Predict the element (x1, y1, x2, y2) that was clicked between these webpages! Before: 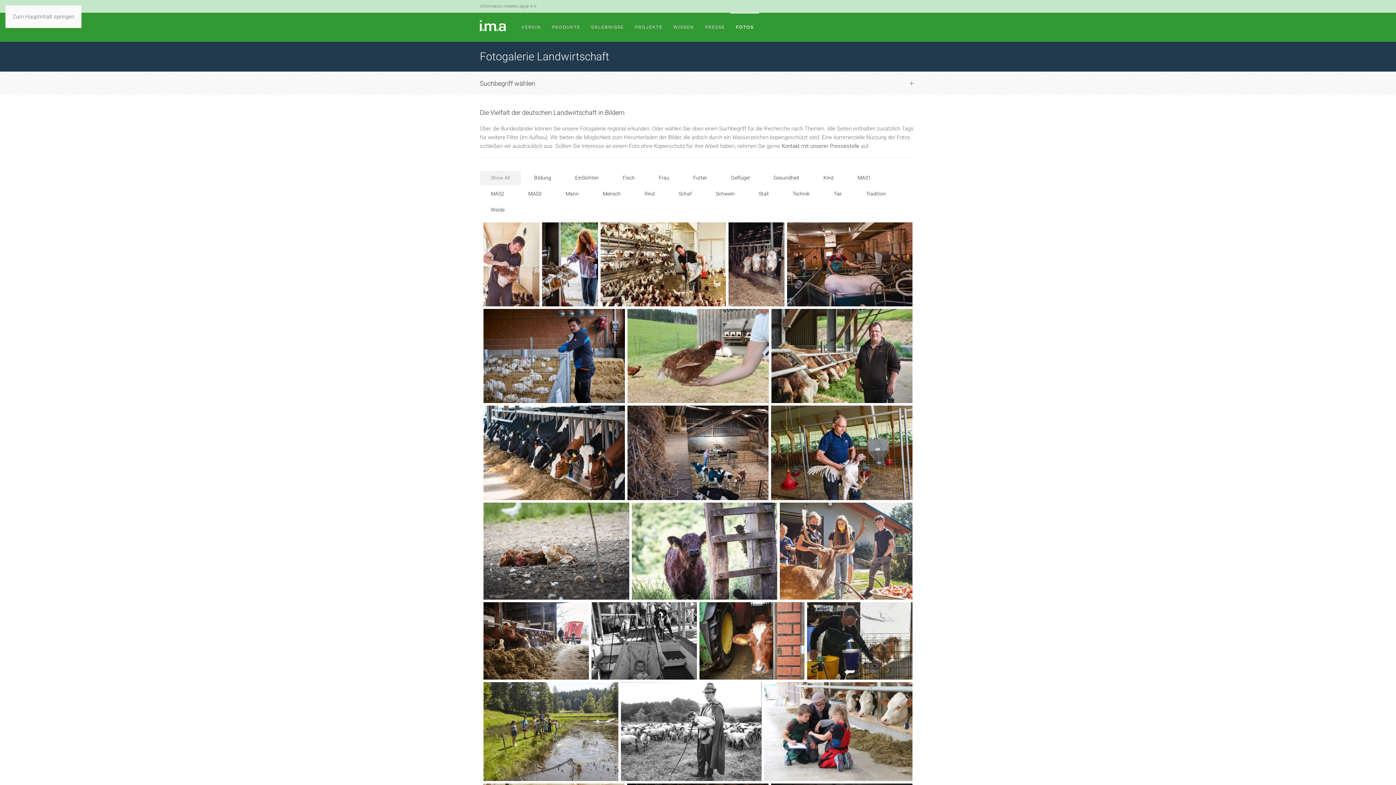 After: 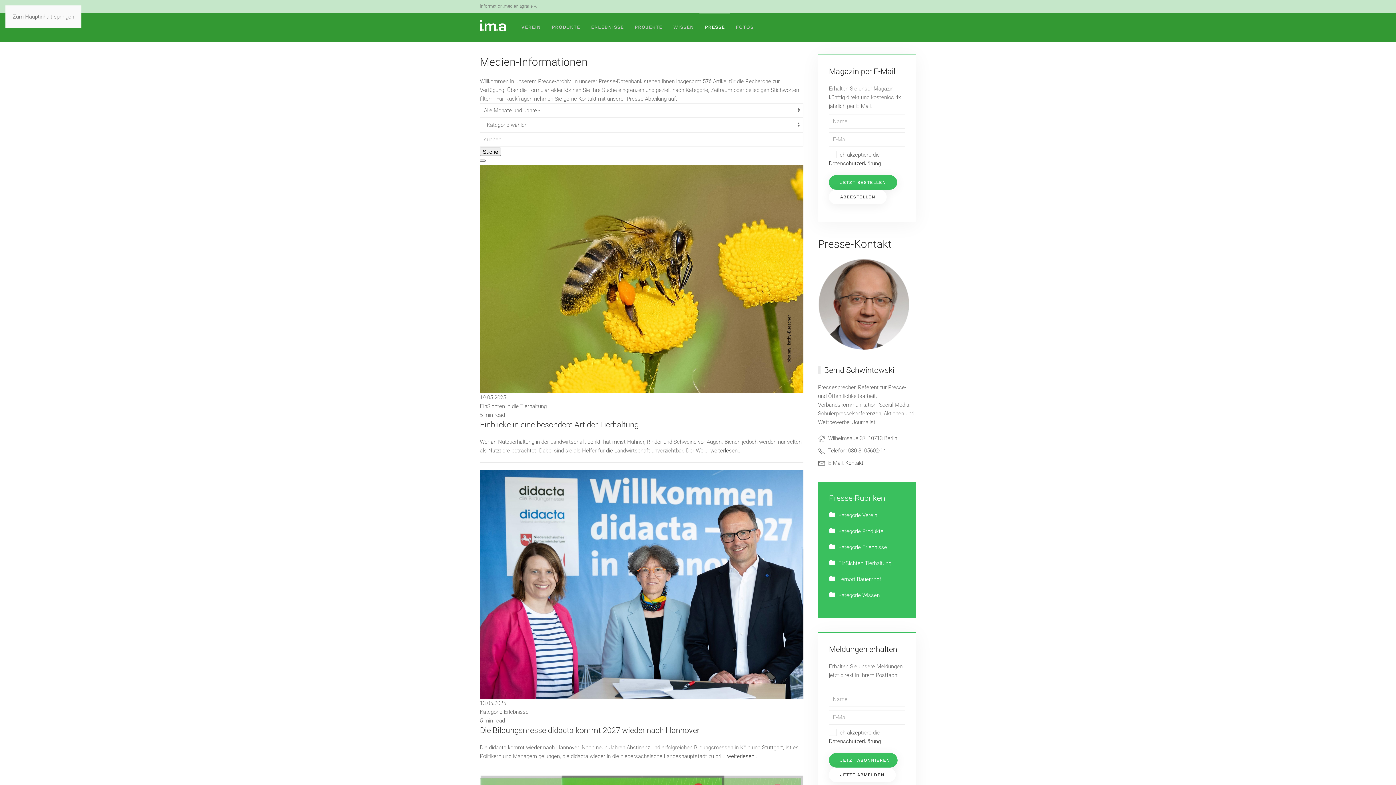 Action: bbox: (781, 142, 859, 149) label: Kontakt mit unserer Pressestelle